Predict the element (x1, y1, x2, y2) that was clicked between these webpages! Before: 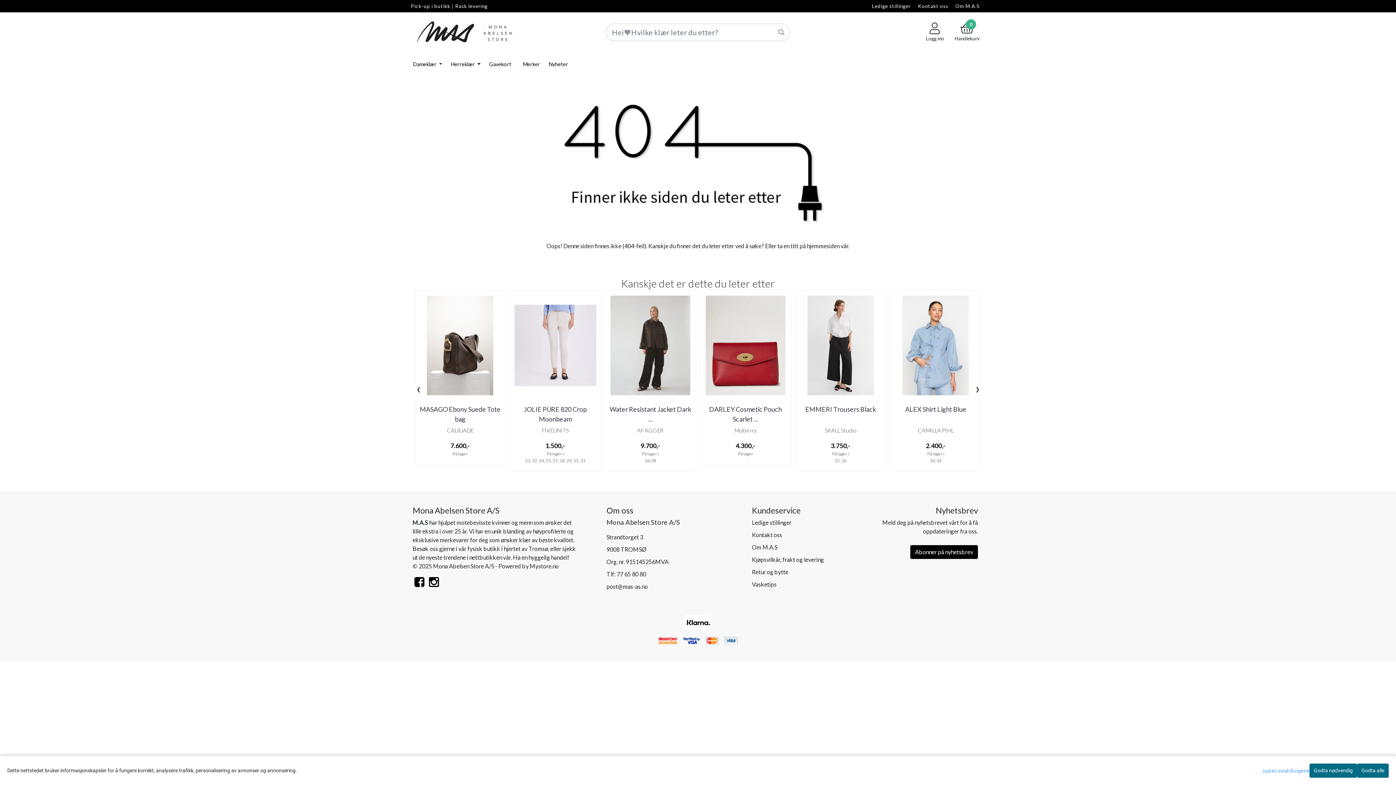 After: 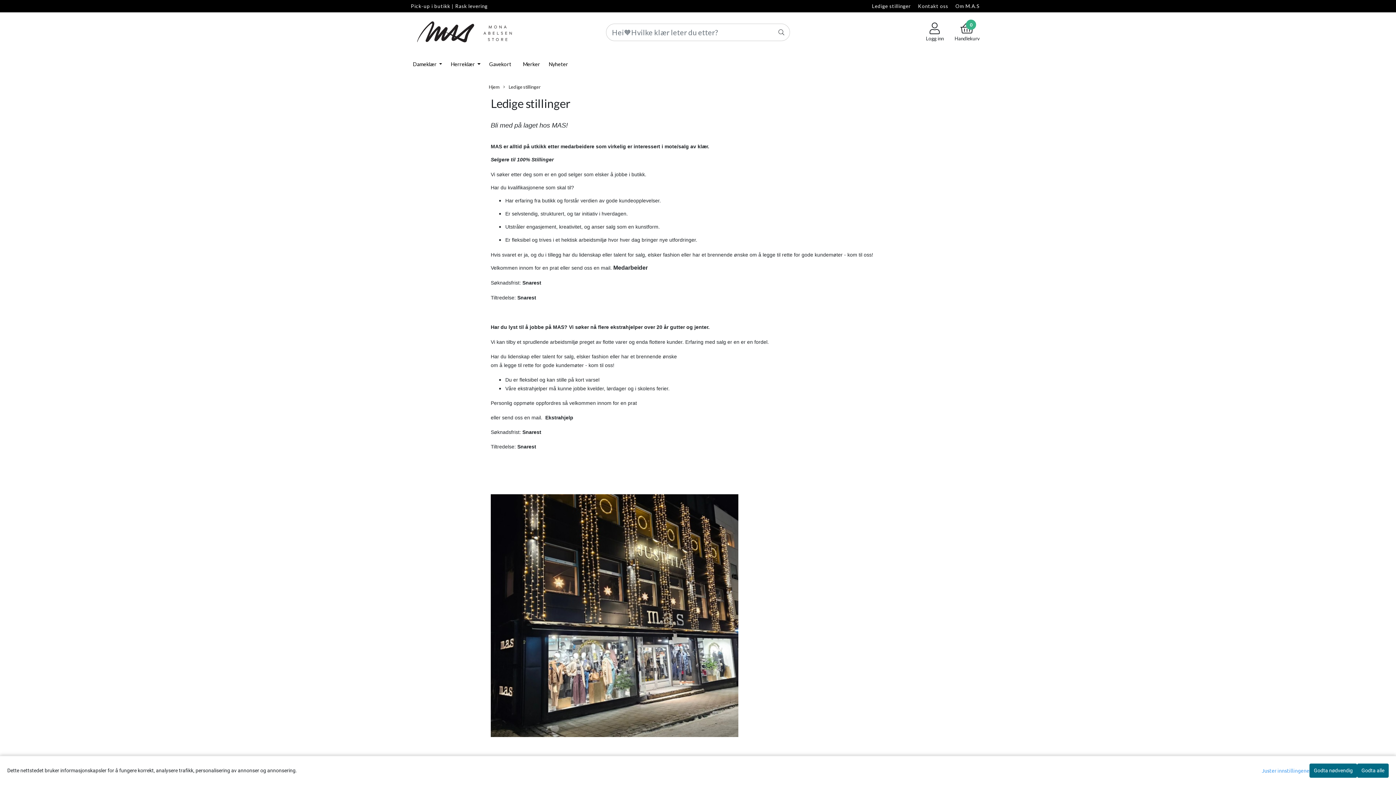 Action: bbox: (872, 3, 910, 9) label: Ledige stillinger